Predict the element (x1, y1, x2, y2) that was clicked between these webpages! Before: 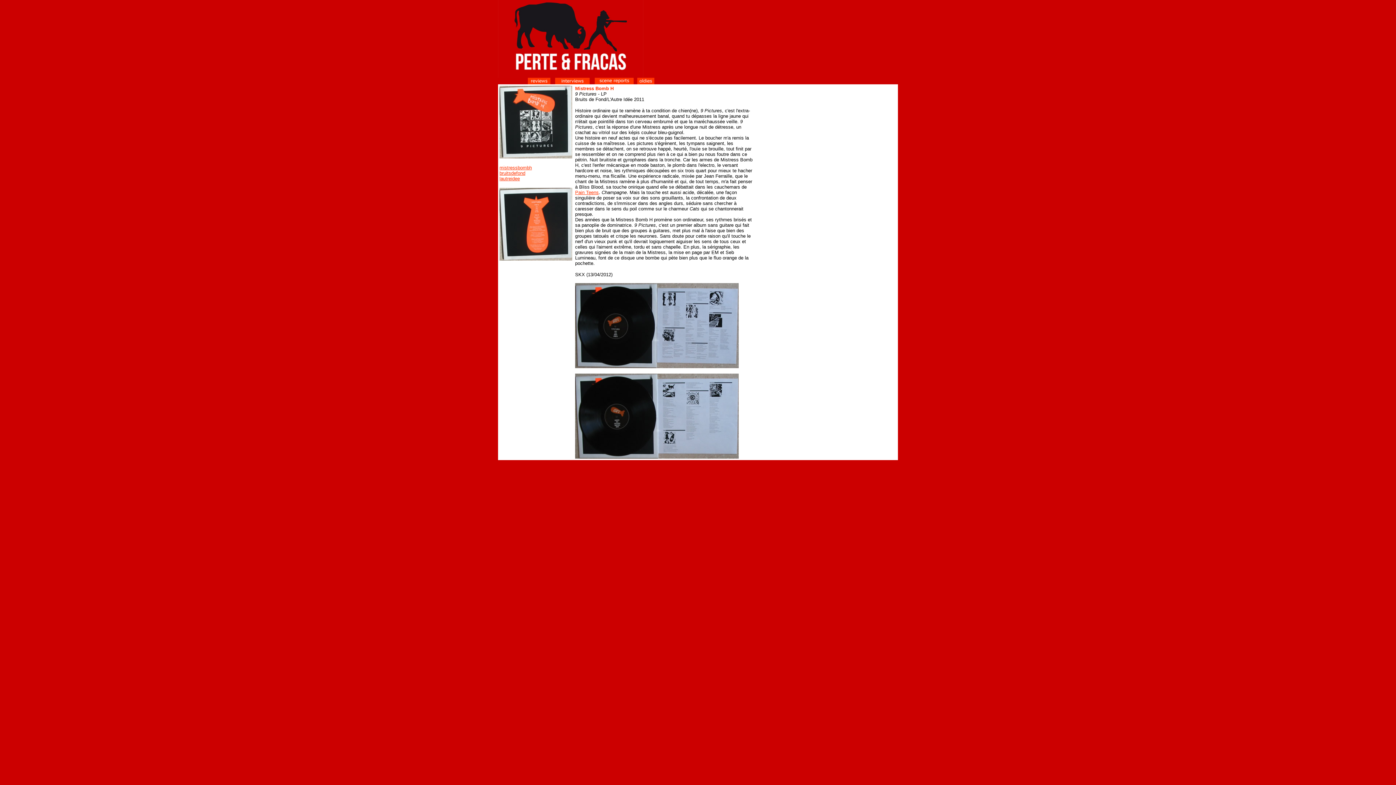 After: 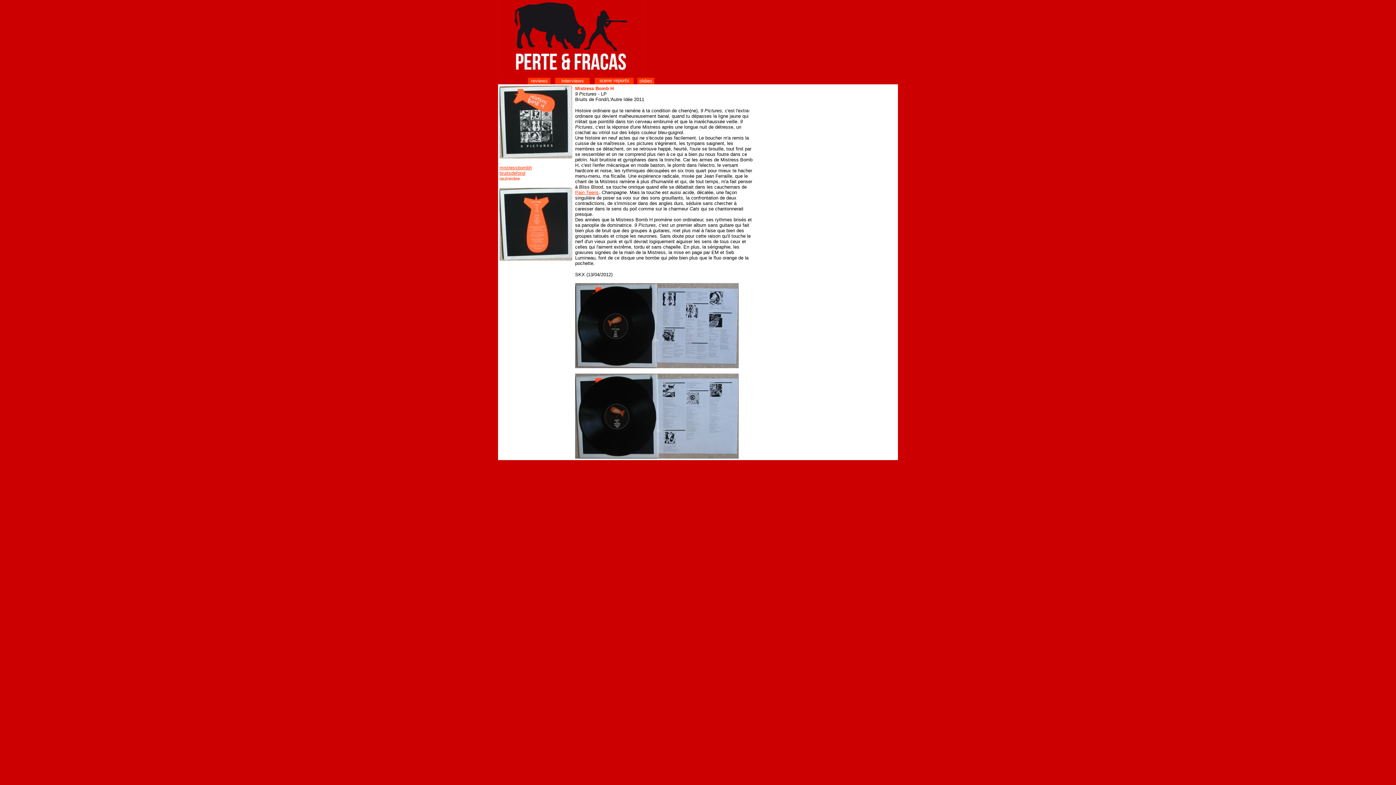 Action: label: lautreidee bbox: (499, 176, 520, 181)